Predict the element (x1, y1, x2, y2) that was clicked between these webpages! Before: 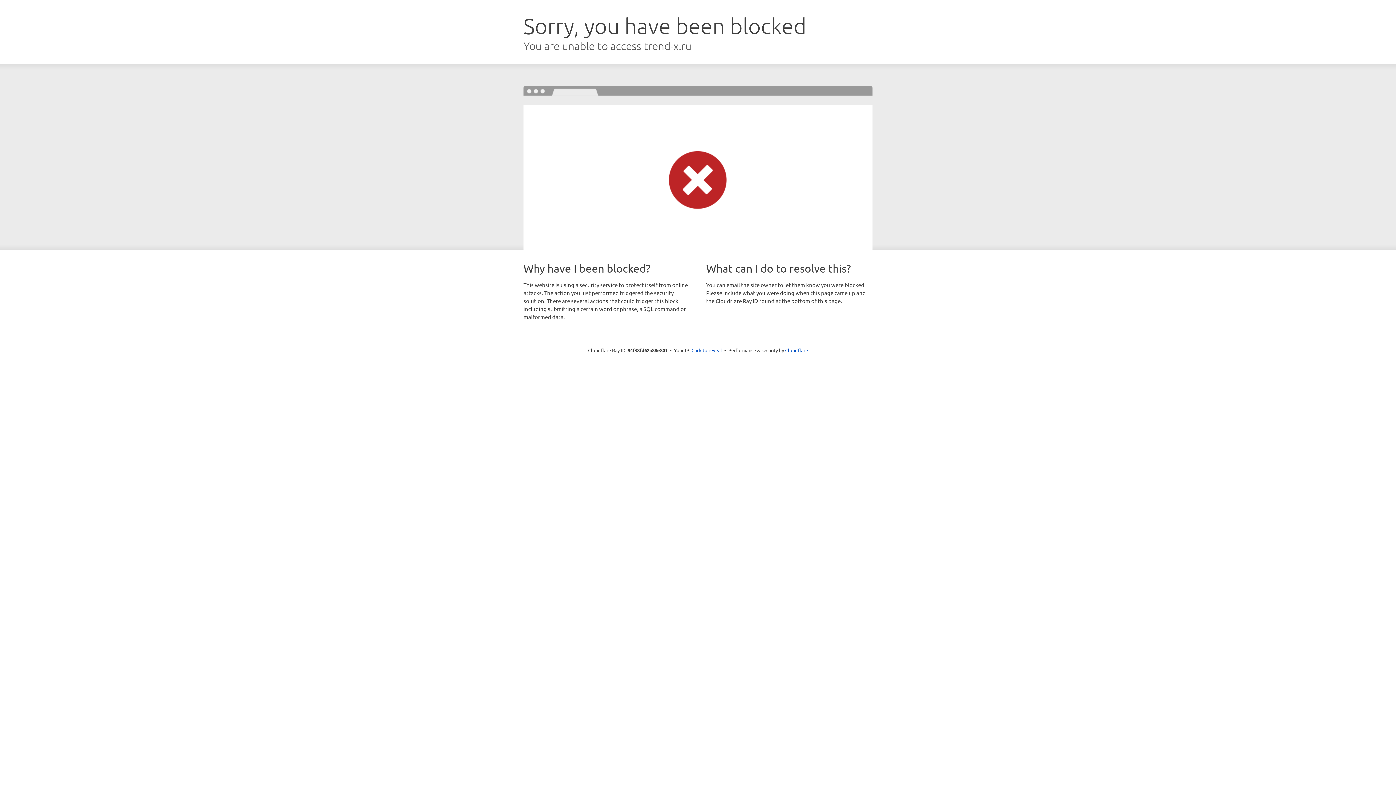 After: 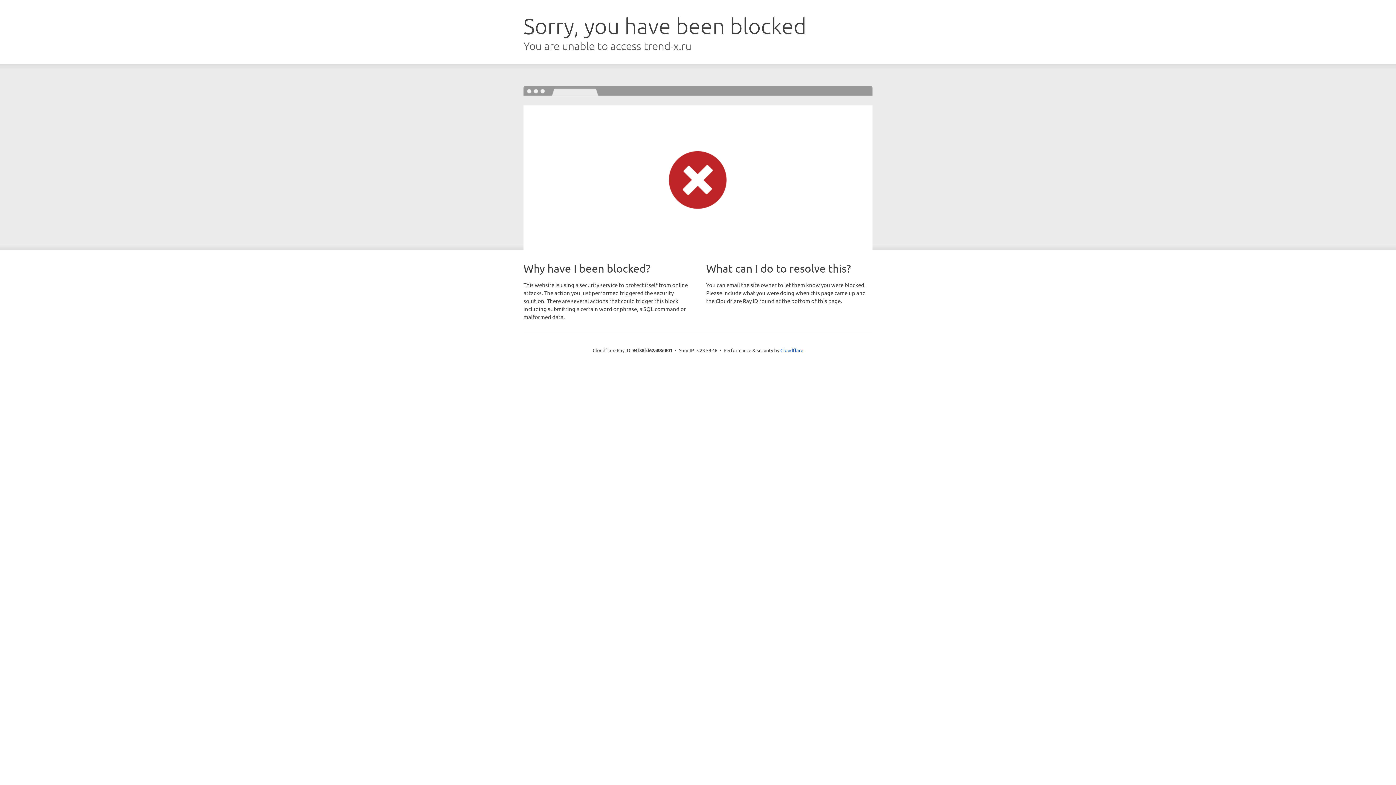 Action: label: Click to reveal bbox: (691, 346, 722, 353)